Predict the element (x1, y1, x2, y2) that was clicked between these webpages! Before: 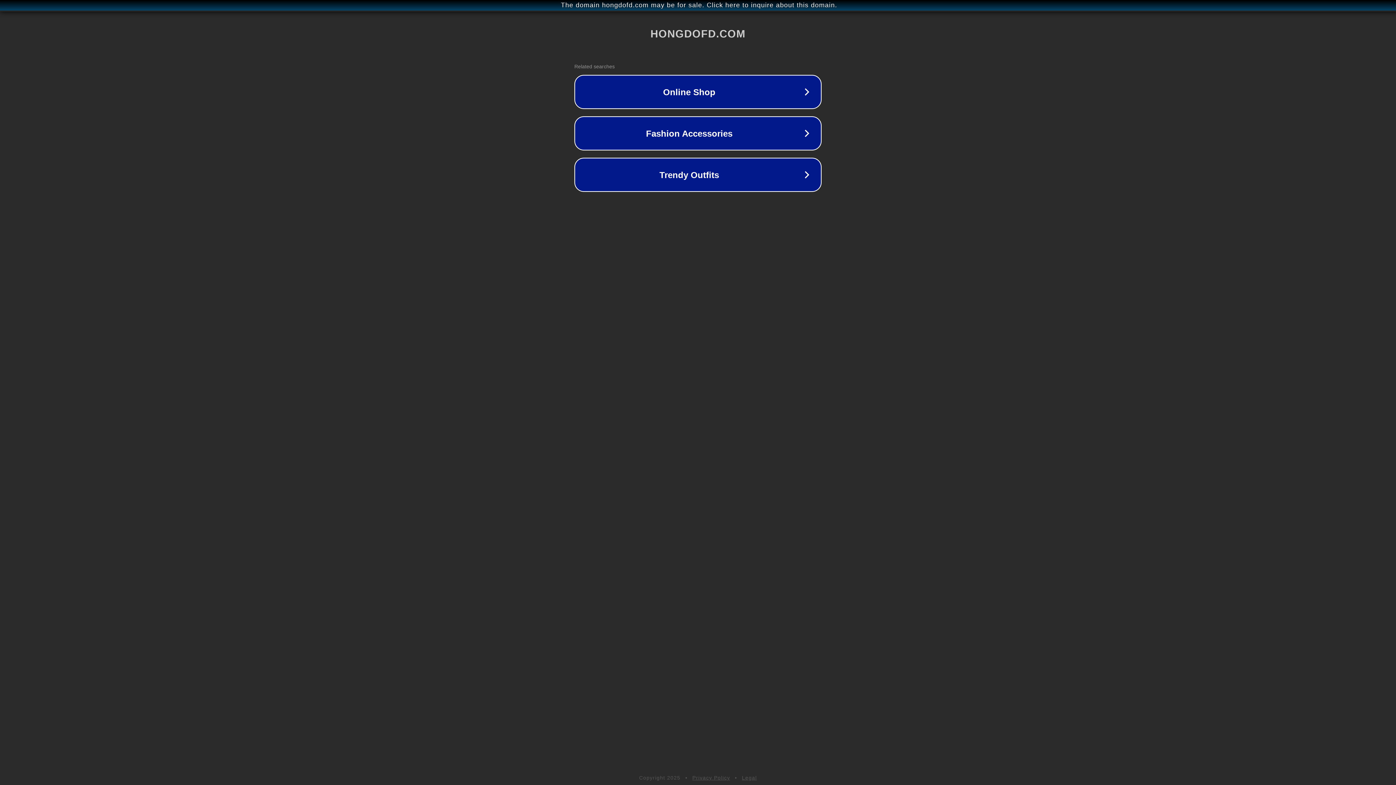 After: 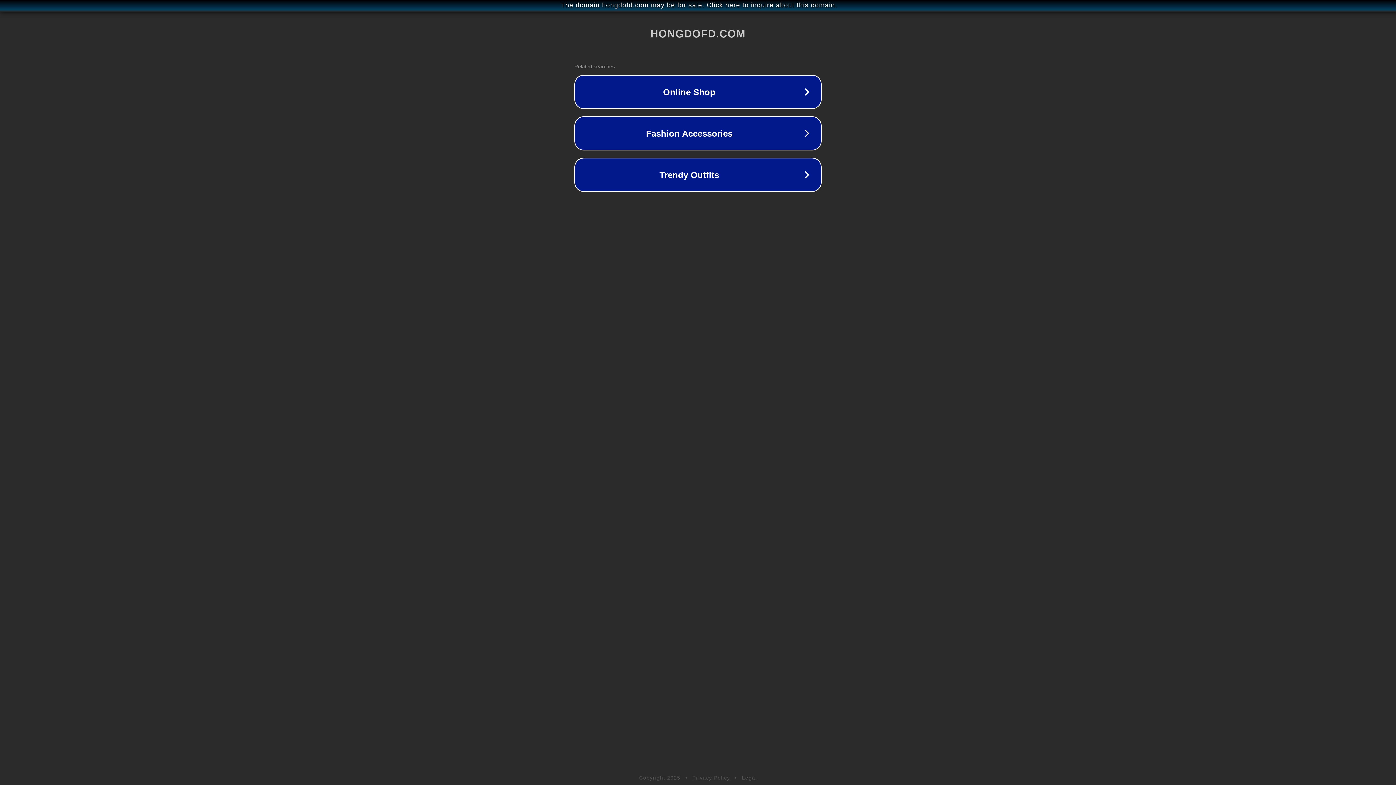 Action: label: Legal bbox: (742, 775, 757, 781)